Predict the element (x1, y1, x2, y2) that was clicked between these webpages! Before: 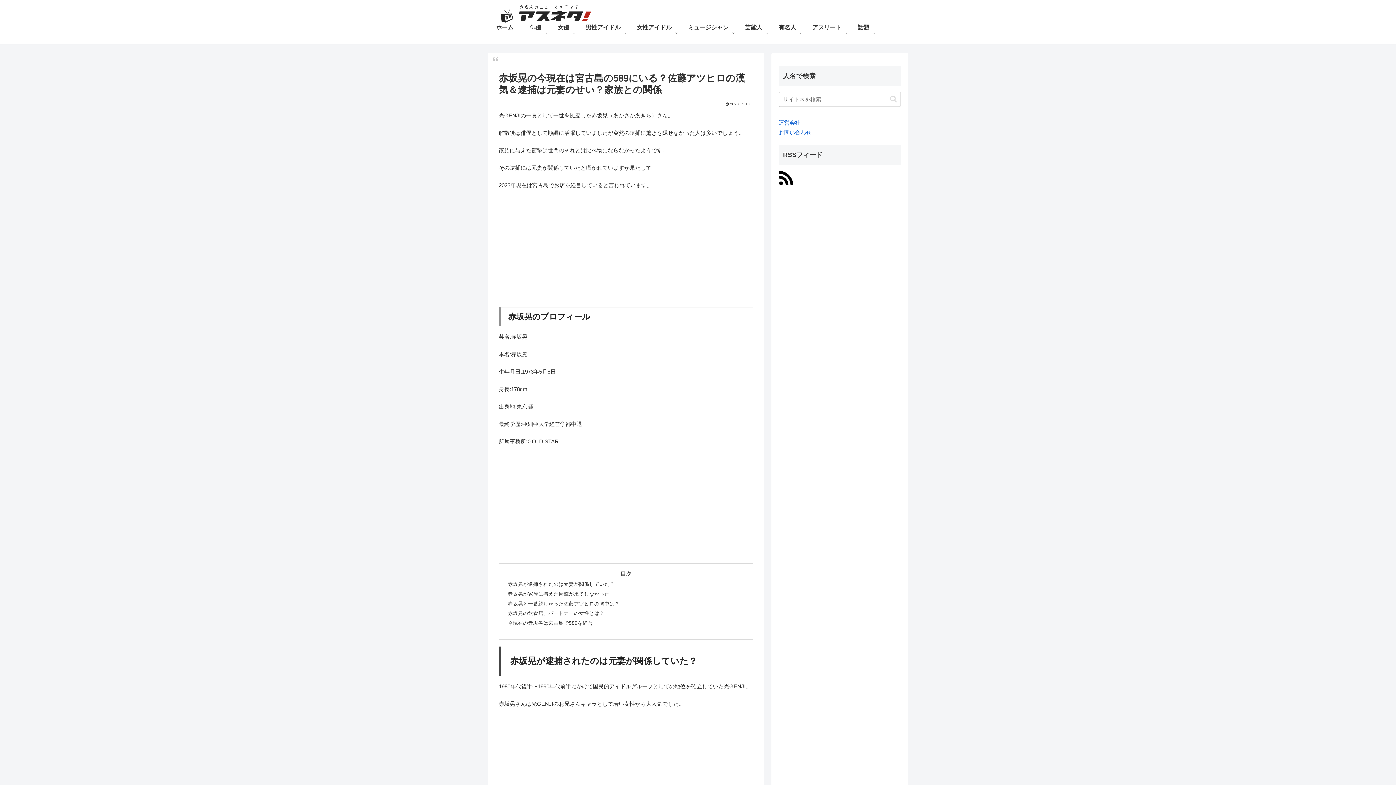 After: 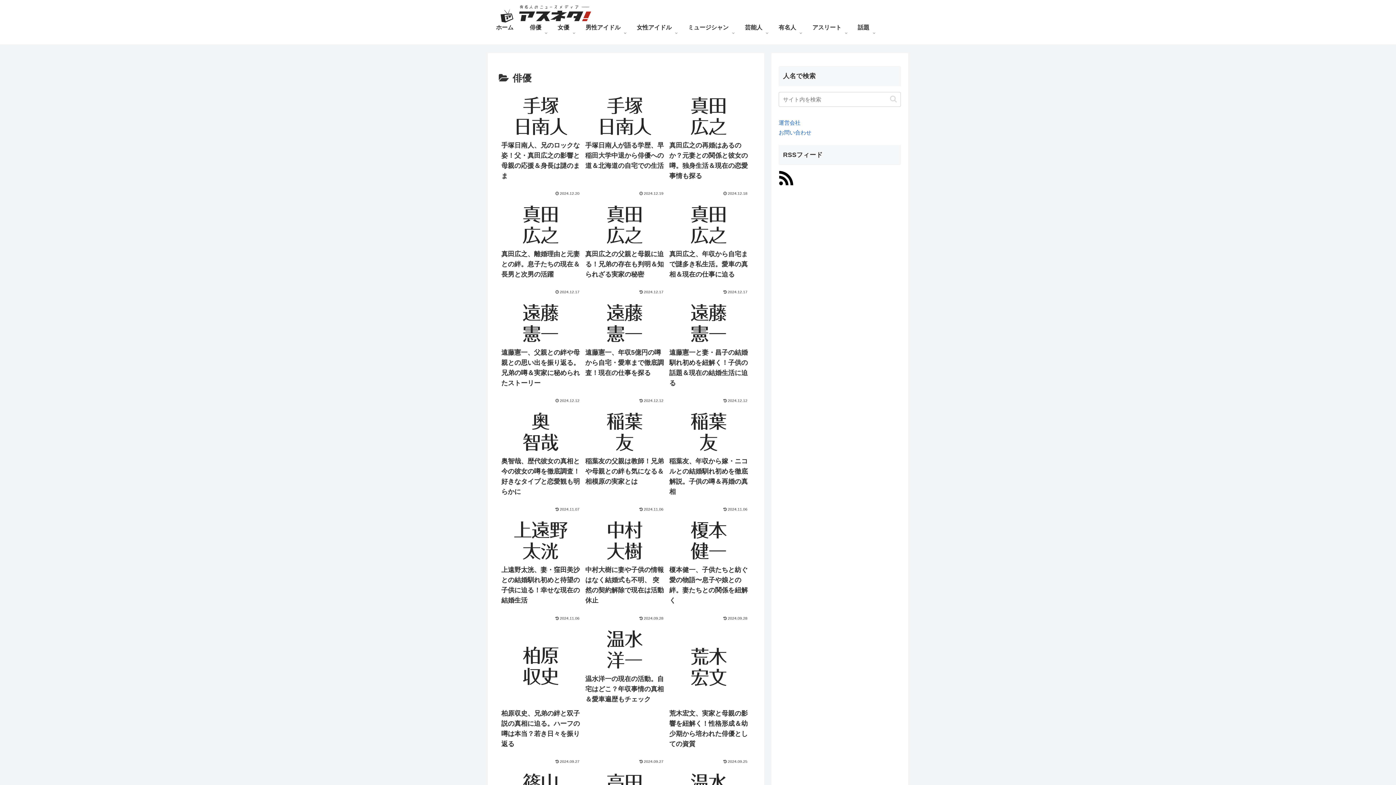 Action: bbox: (521, 22, 549, 44) label: 俳優